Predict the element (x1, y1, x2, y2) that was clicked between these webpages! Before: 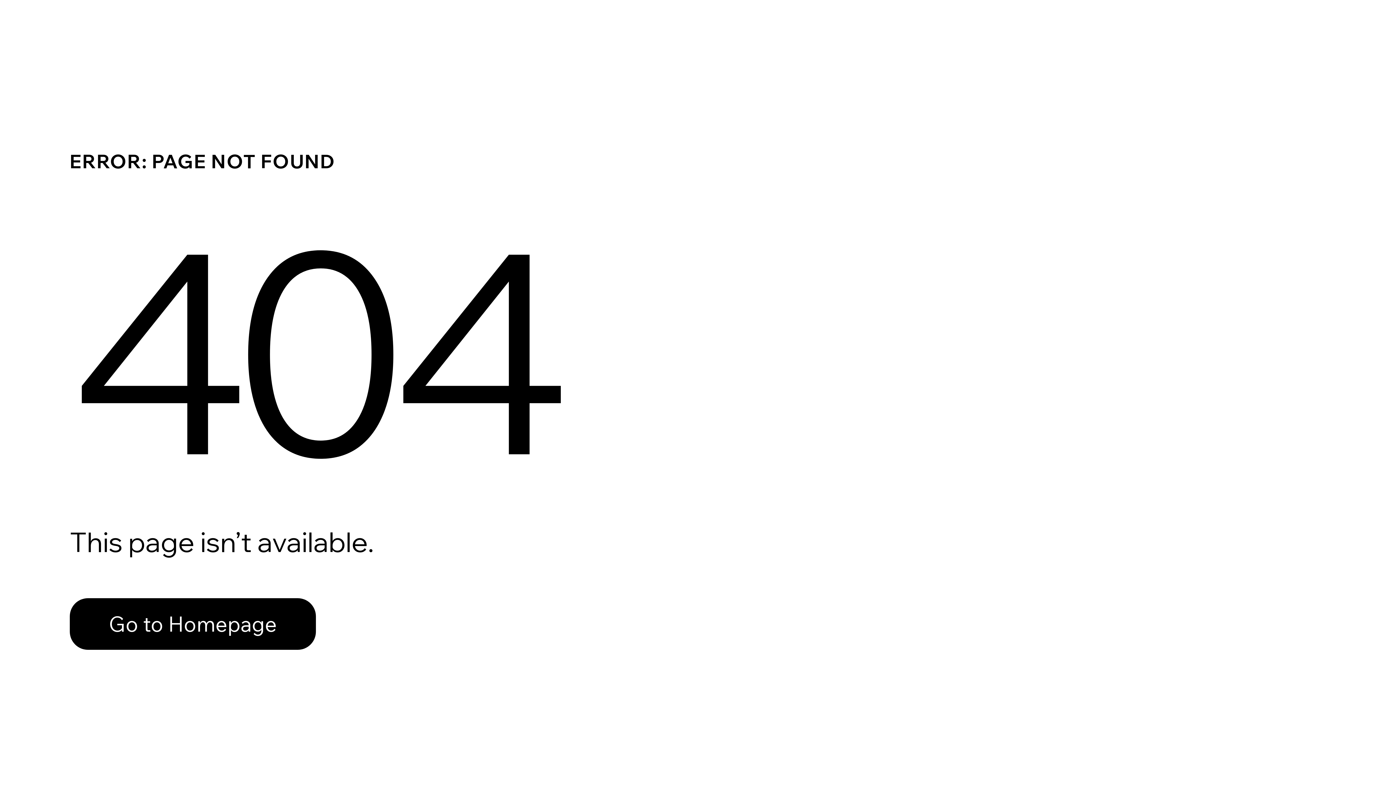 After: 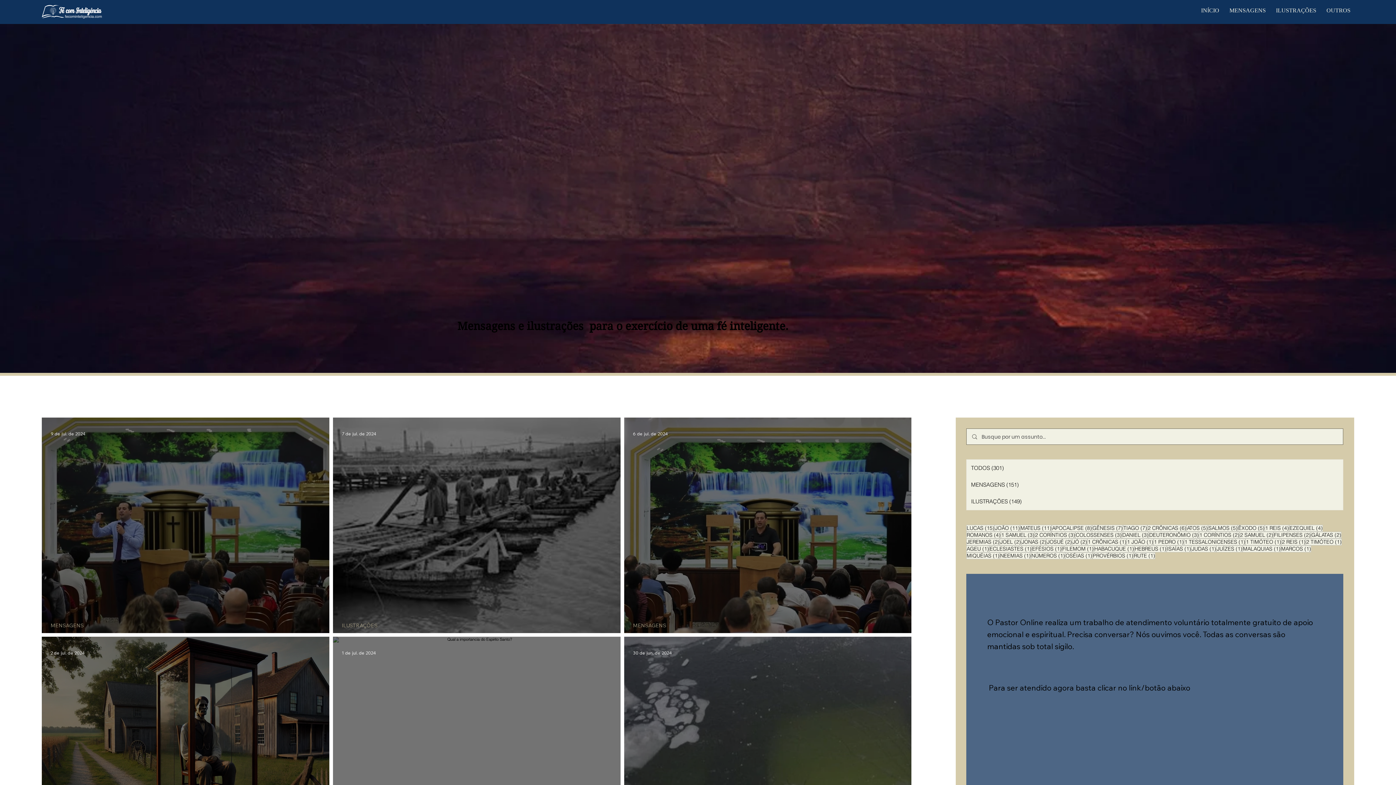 Action: label: Go to Homepage bbox: (69, 582, 768, 659)